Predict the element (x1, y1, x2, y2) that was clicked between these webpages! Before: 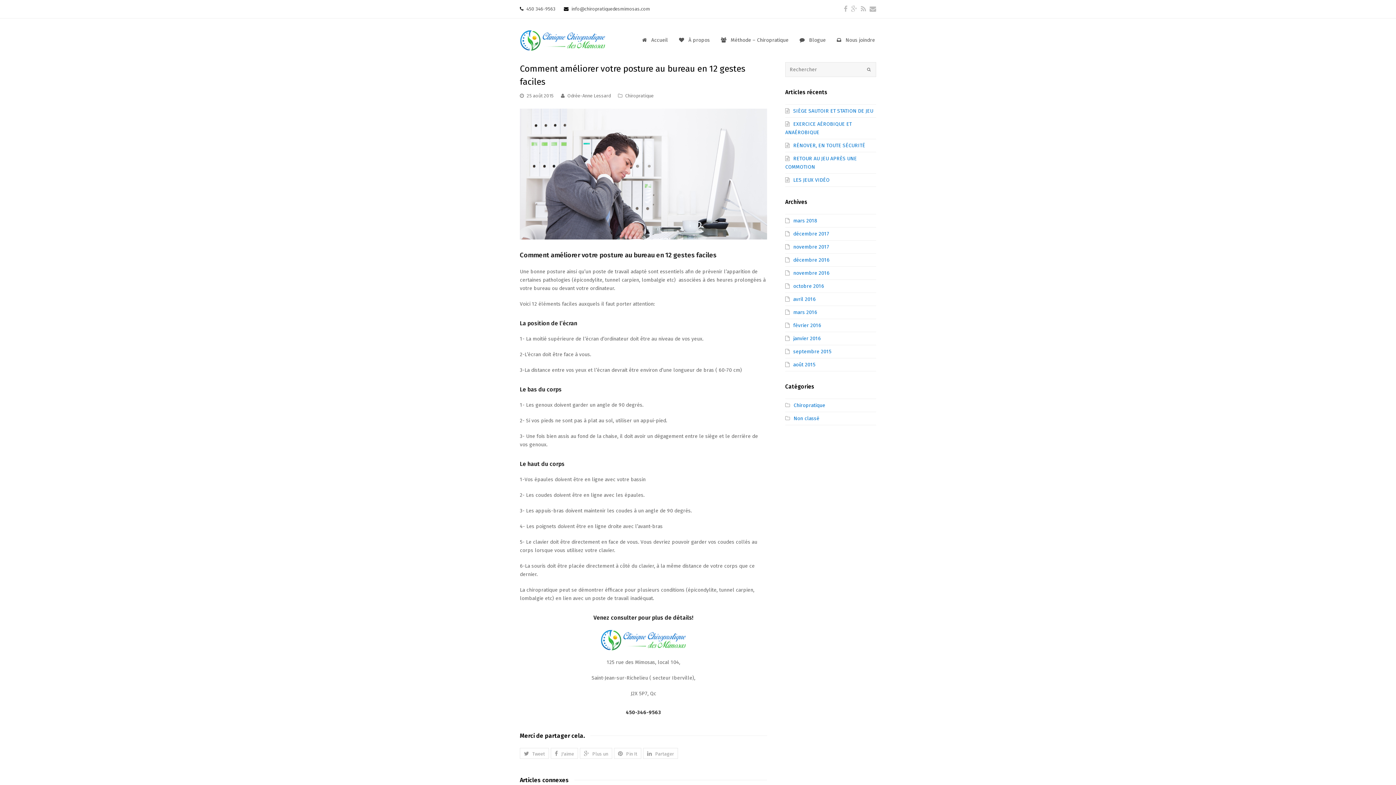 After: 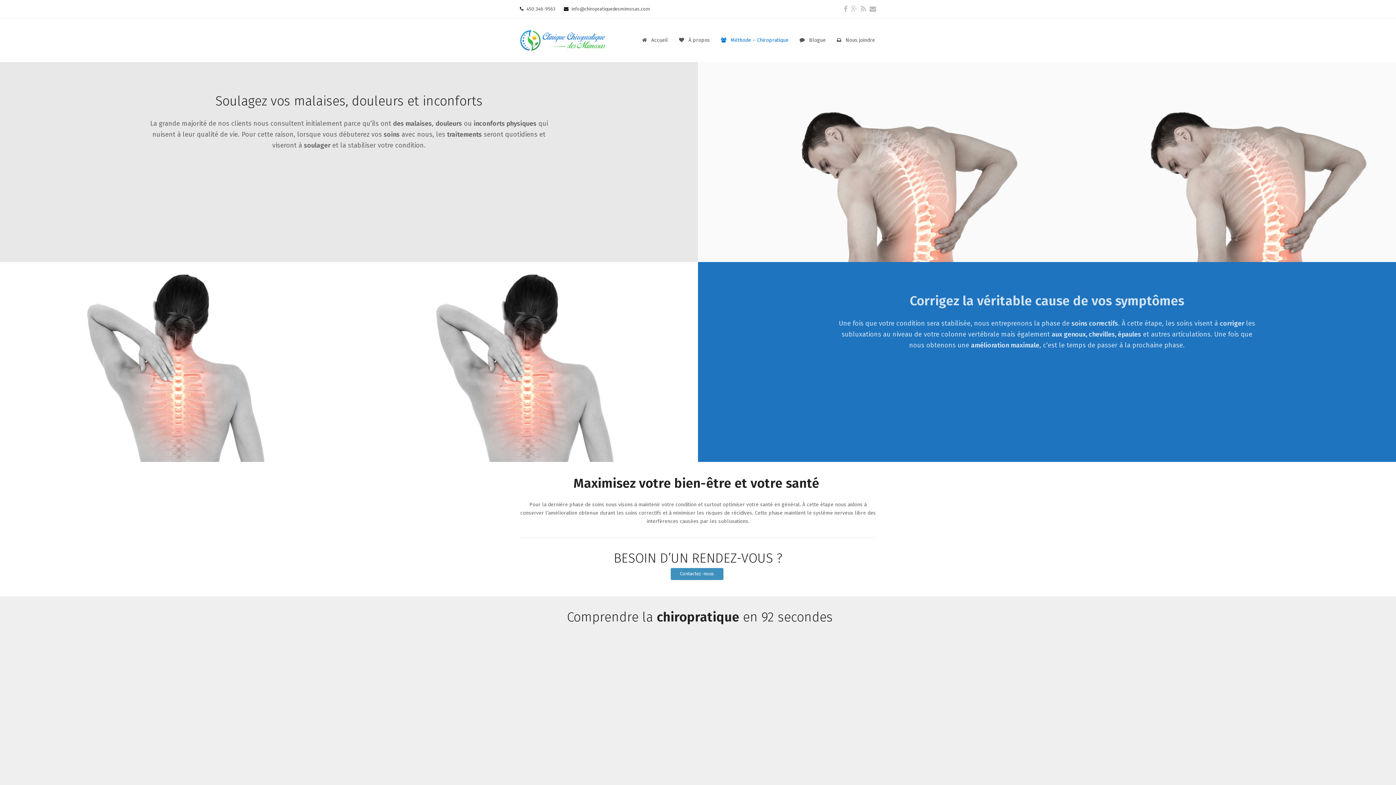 Action: bbox: (715, 31, 794, 49) label:  Méthode – Chiropratique